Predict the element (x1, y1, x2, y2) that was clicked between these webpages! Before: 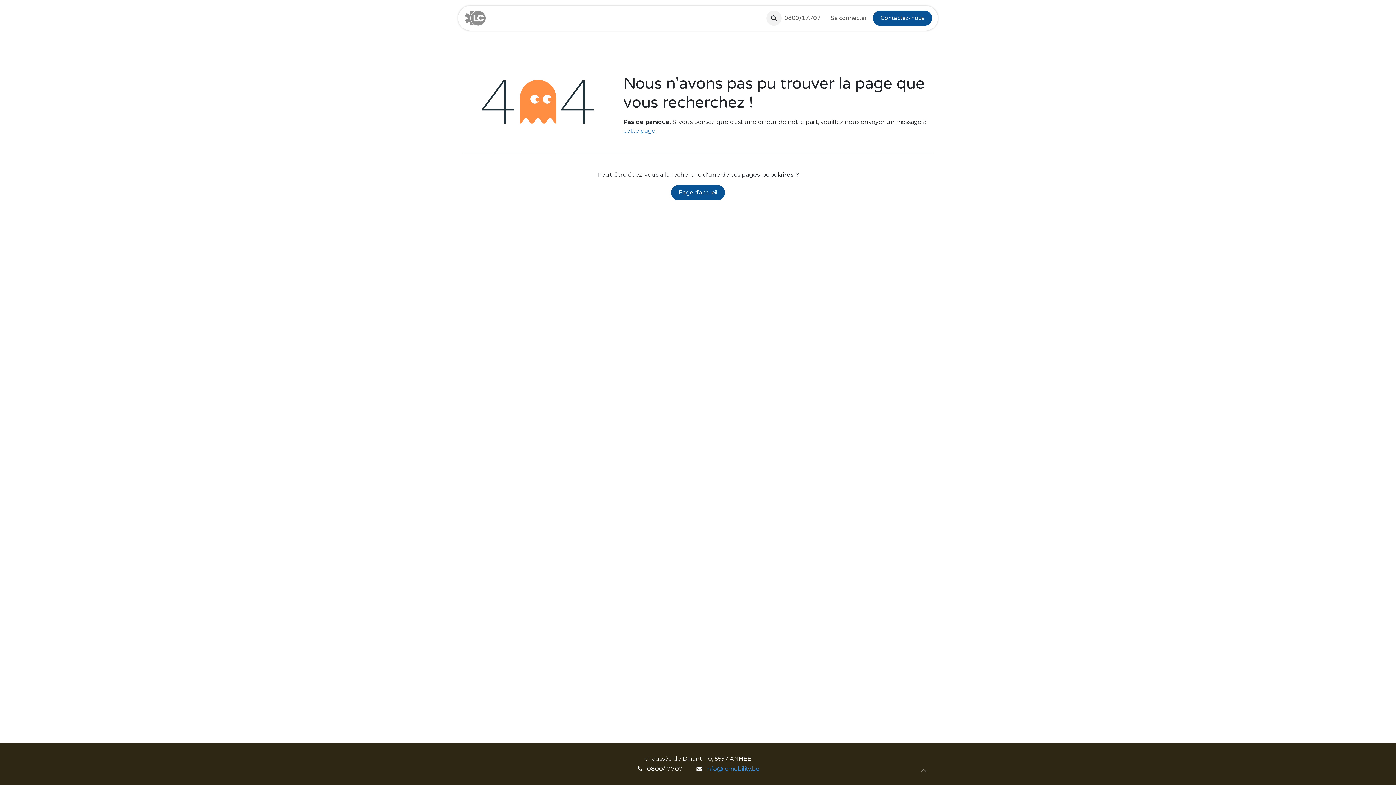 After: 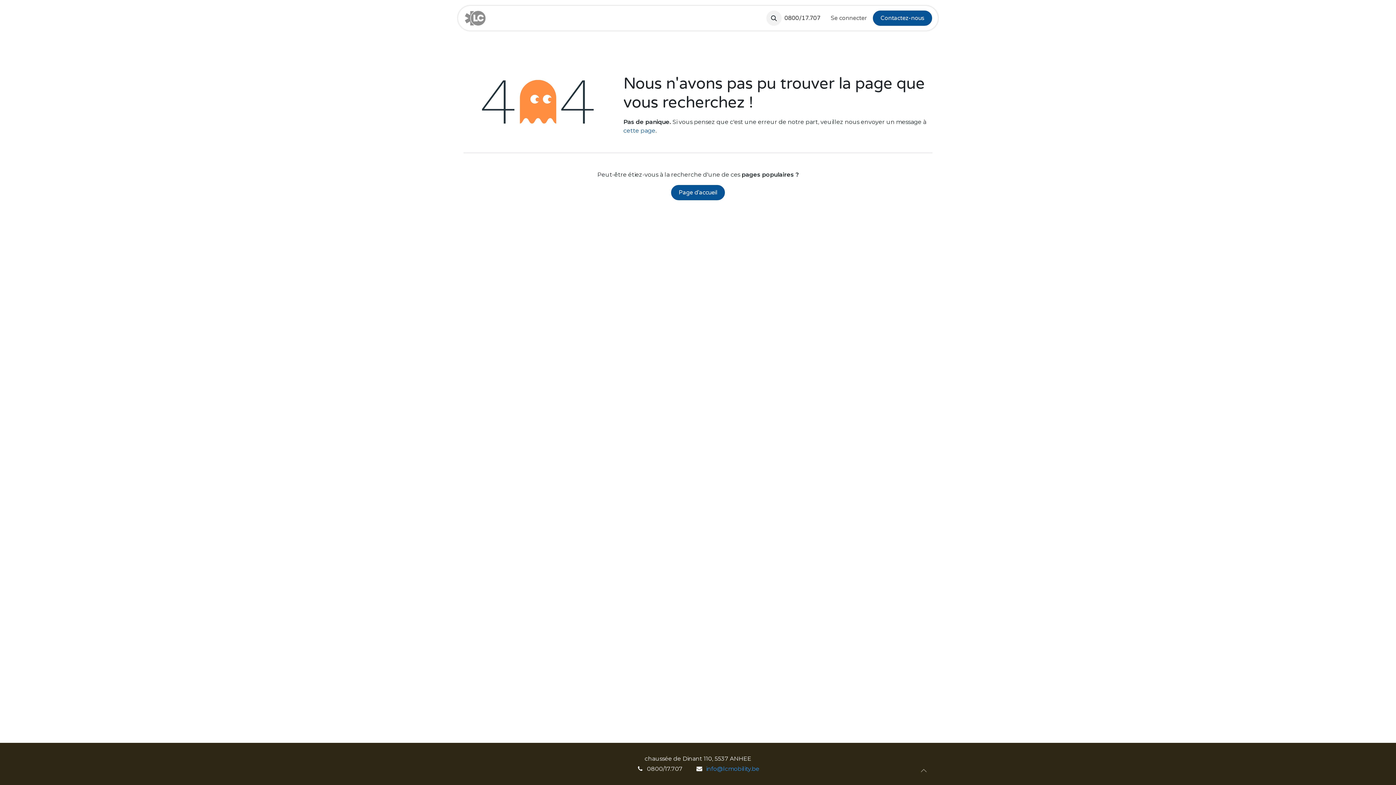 Action: label: 0800/17.707  bbox: (781, 10, 825, 25)